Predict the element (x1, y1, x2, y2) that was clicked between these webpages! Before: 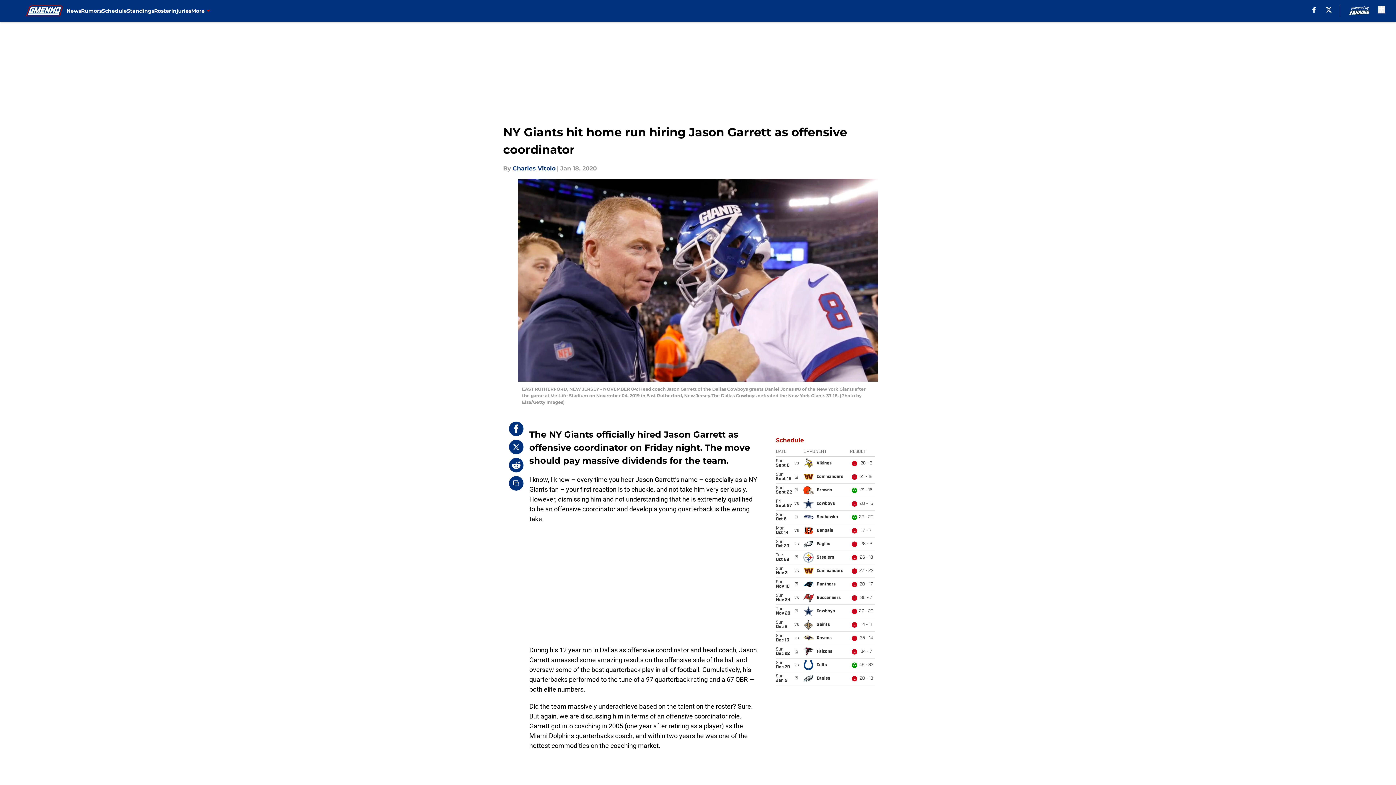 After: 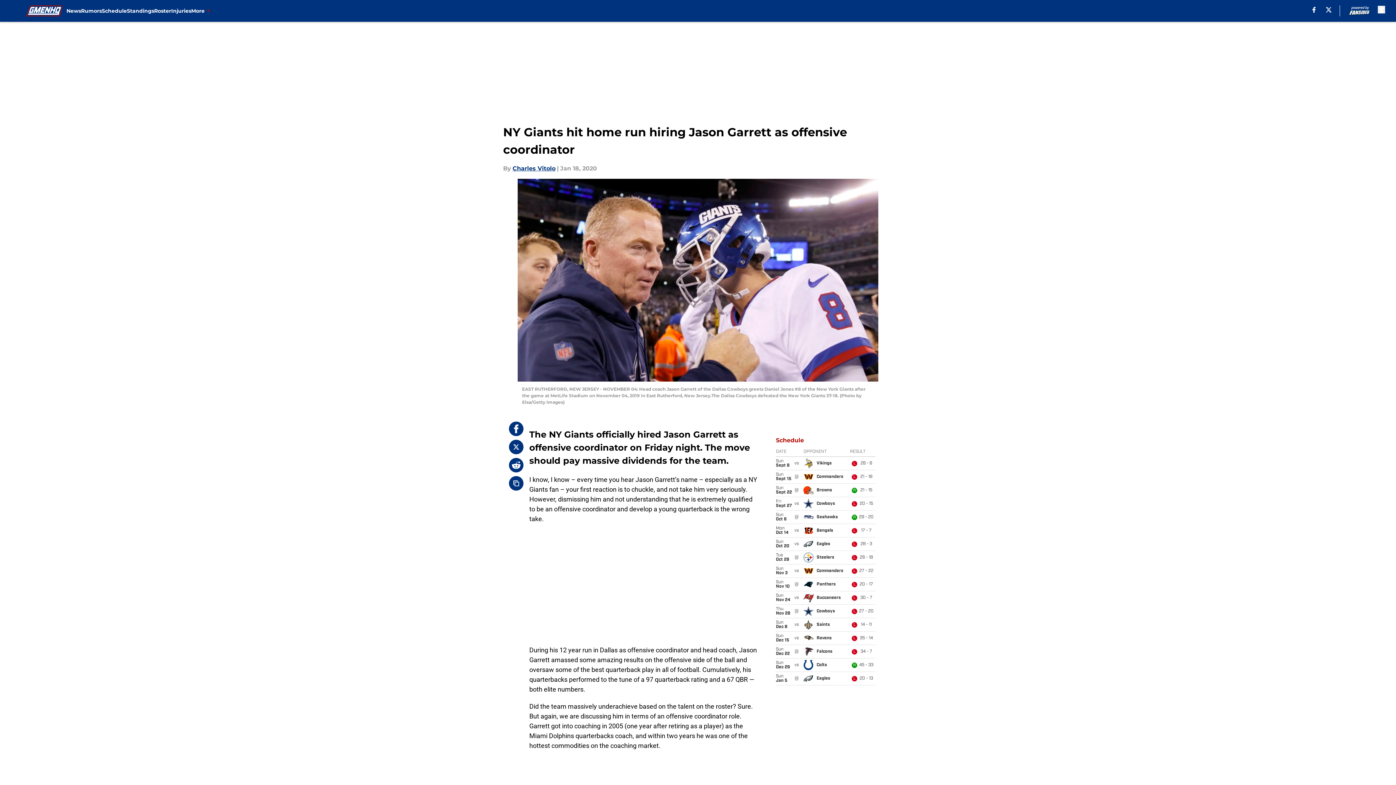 Action: label: facebook bbox: (1312, 6, 1316, 12)